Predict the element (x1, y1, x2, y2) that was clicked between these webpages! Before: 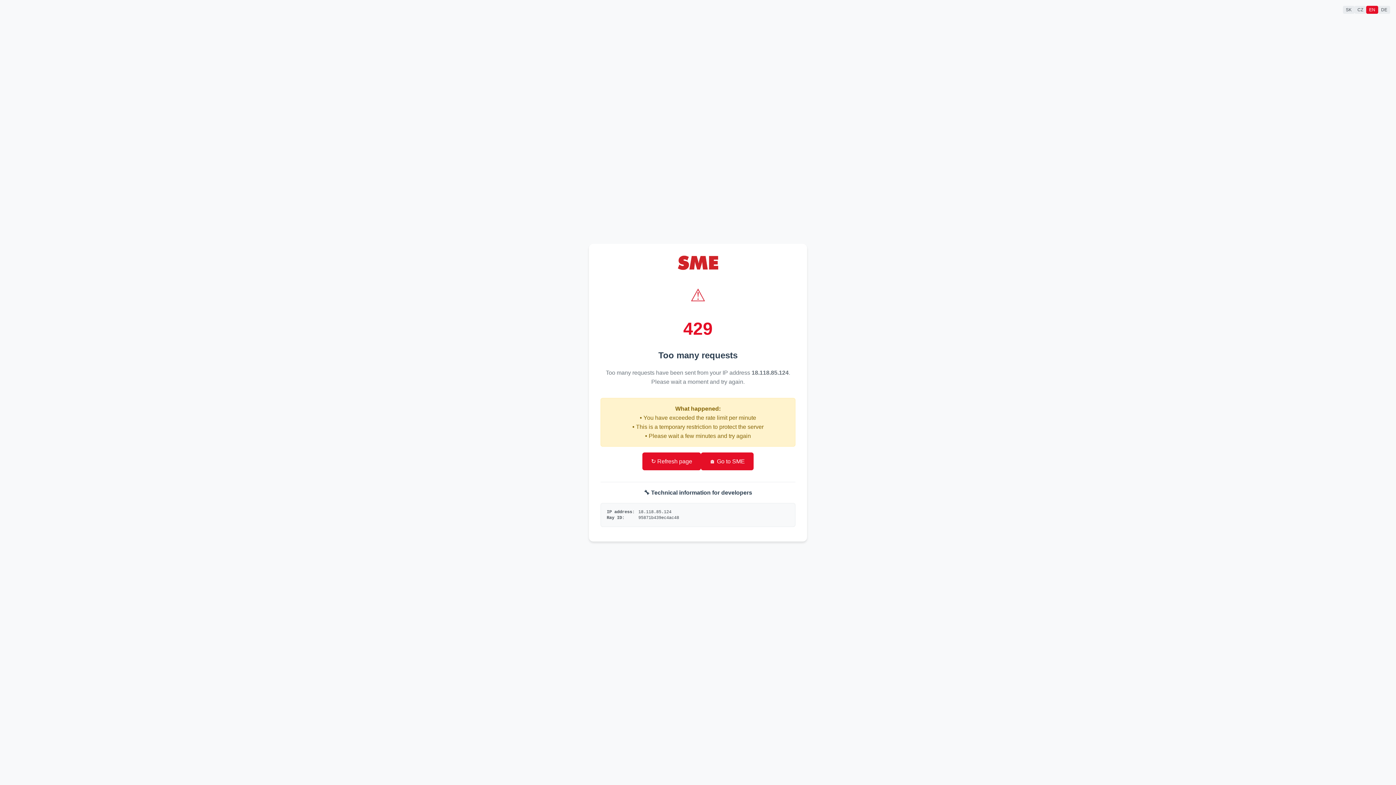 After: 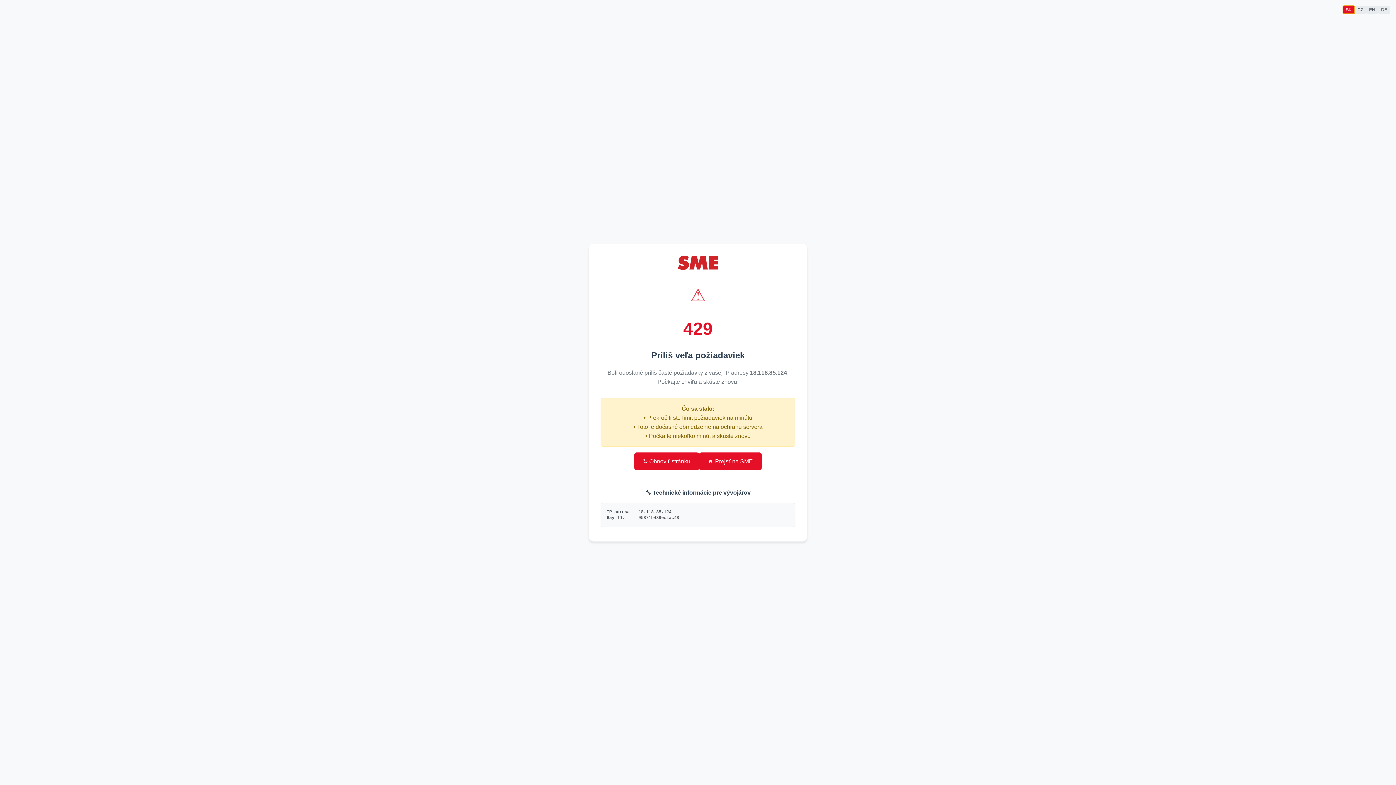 Action: label: SK bbox: (1343, 5, 1354, 13)